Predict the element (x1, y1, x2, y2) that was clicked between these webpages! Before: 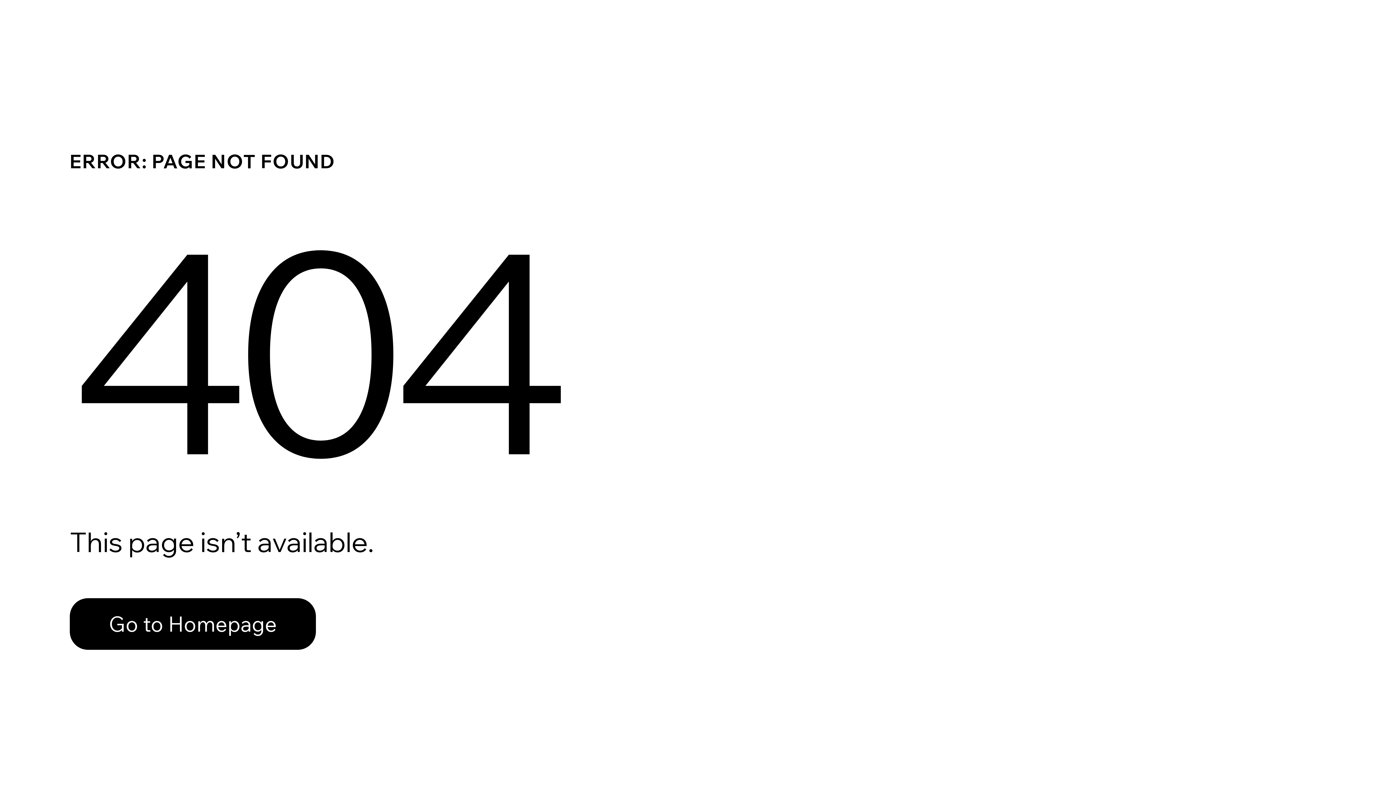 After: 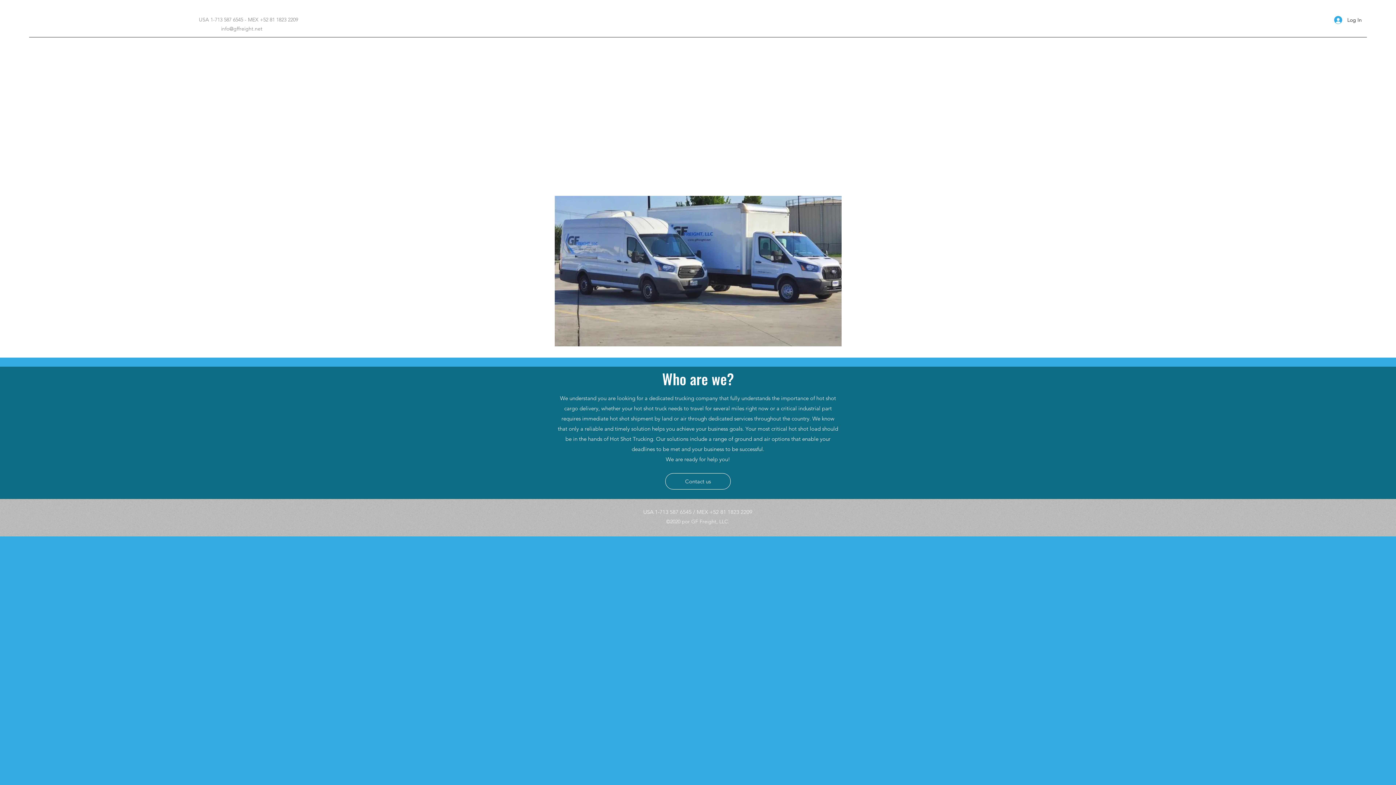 Action: bbox: (69, 582, 768, 659) label: Go to Homepage